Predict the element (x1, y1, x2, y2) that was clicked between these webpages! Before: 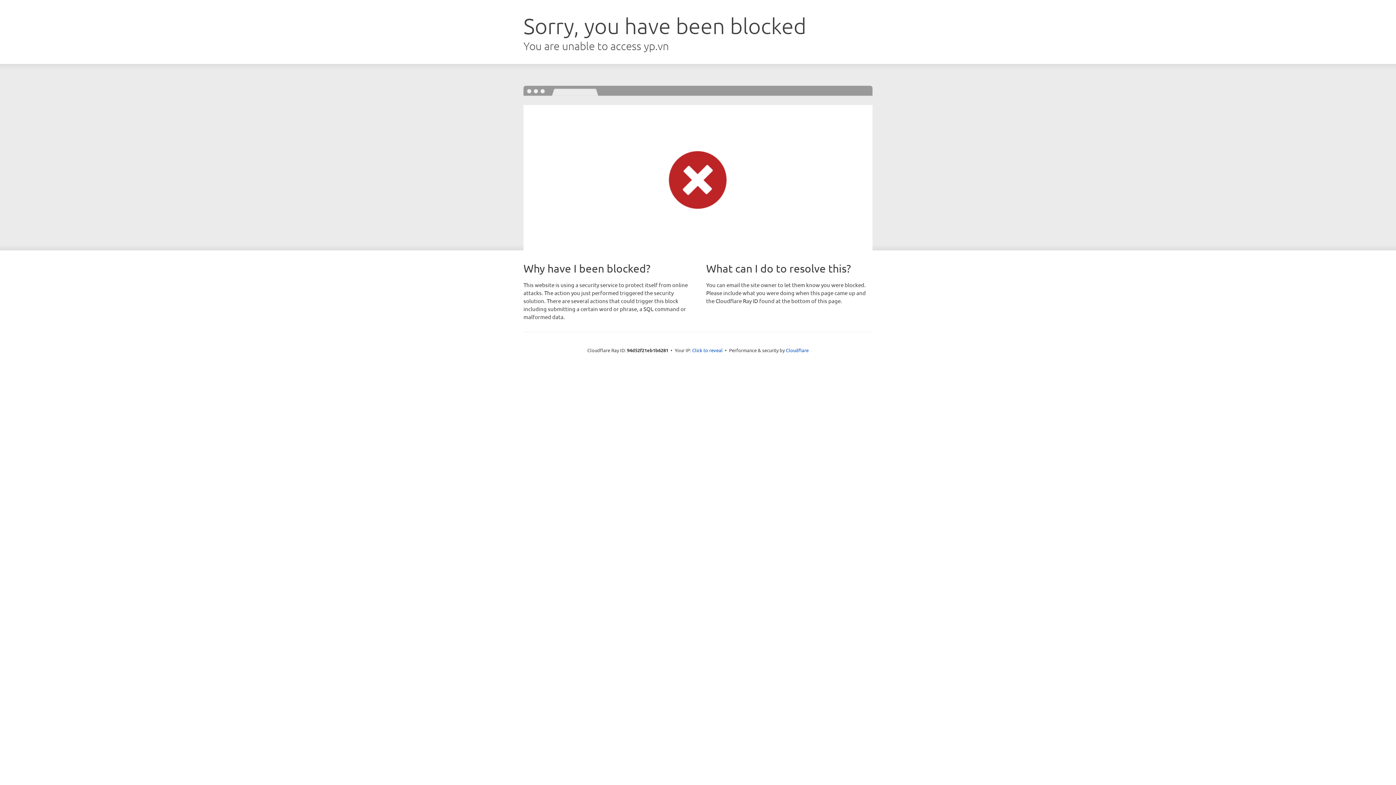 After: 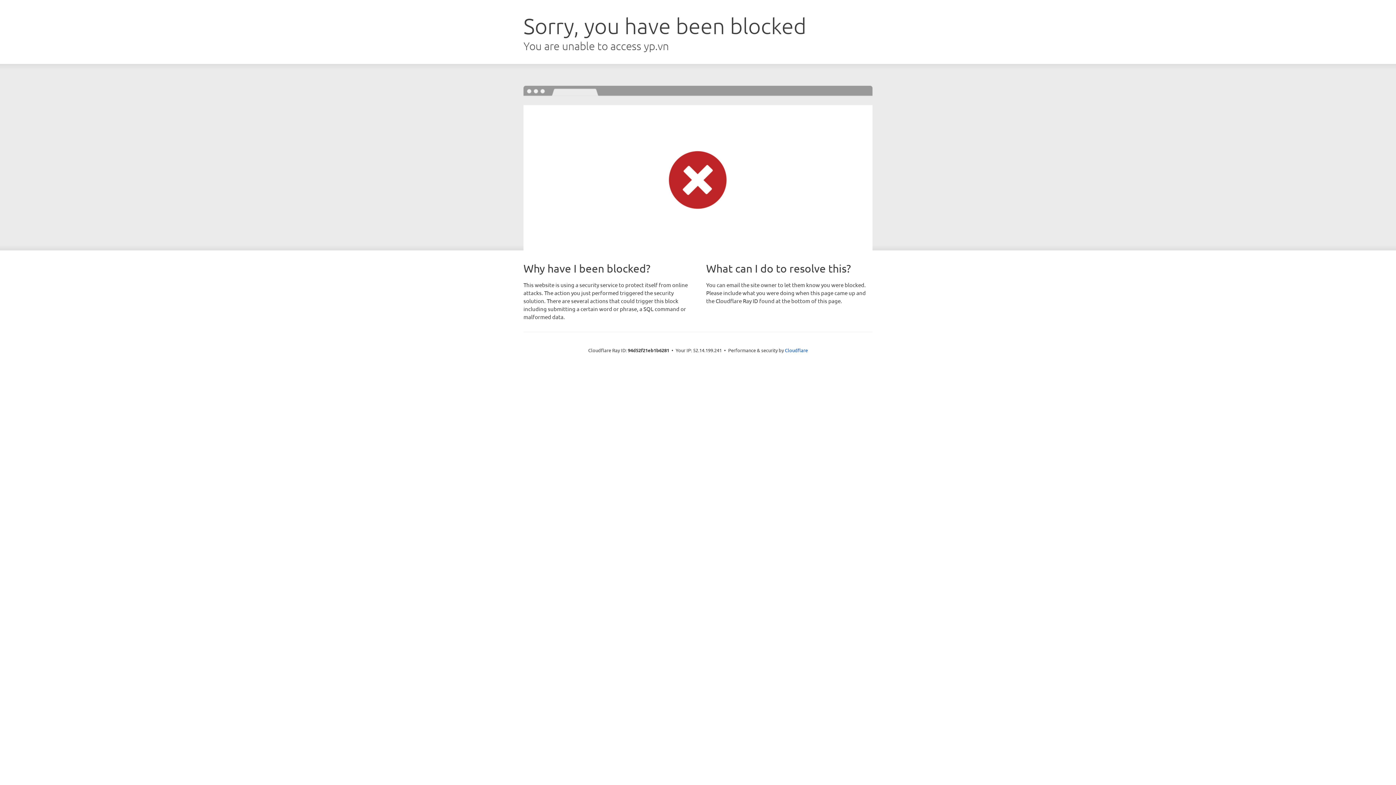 Action: bbox: (692, 346, 722, 353) label: Click to reveal